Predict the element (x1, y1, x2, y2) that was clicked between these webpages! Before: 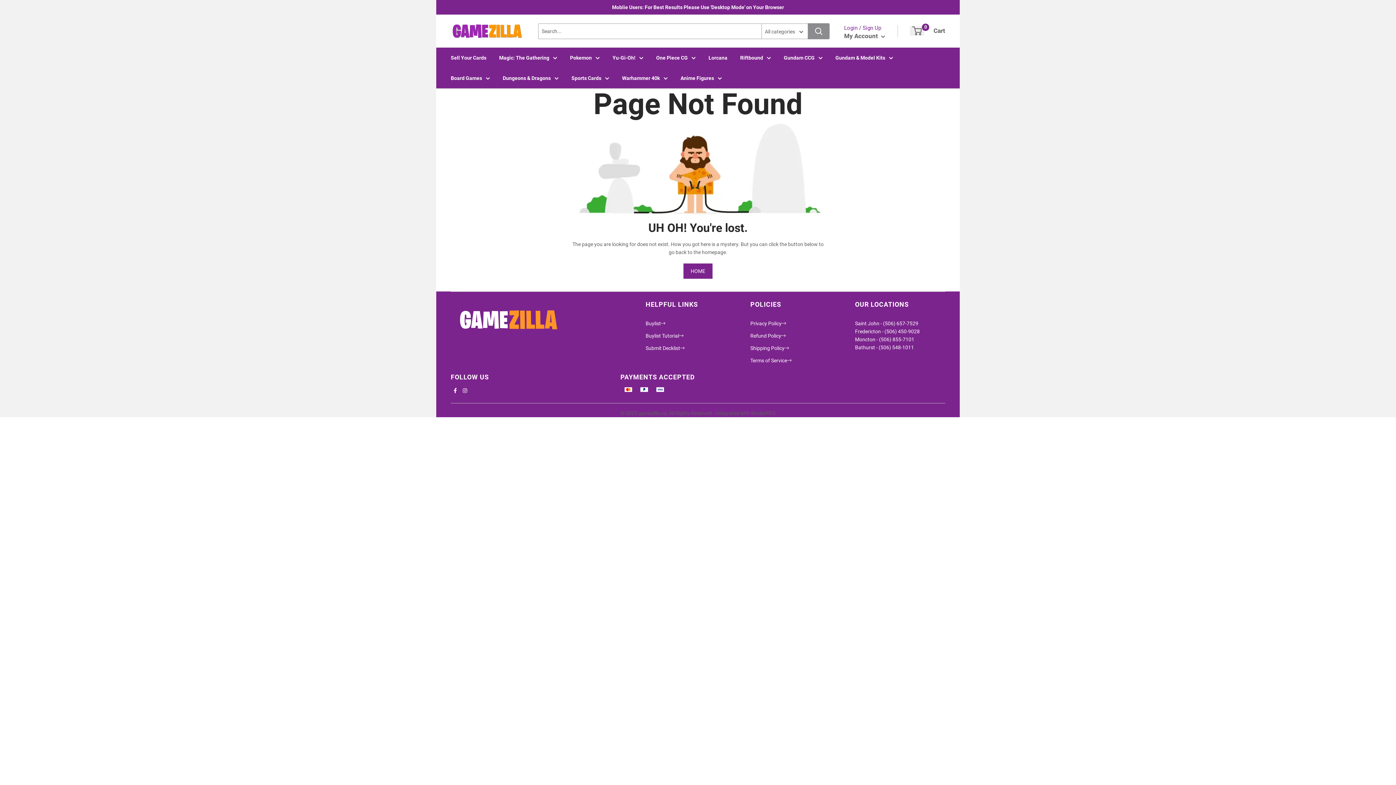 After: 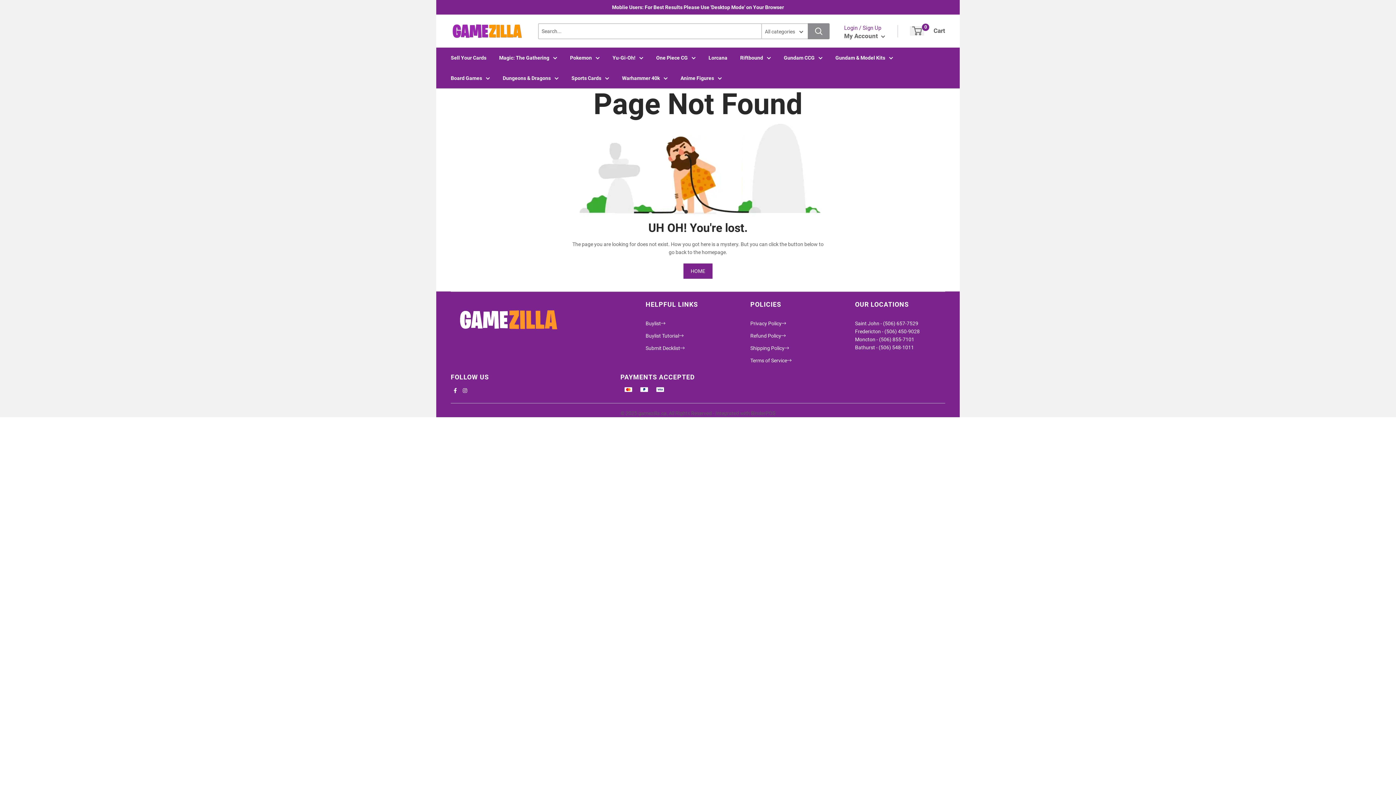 Action: bbox: (462, 388, 467, 393)